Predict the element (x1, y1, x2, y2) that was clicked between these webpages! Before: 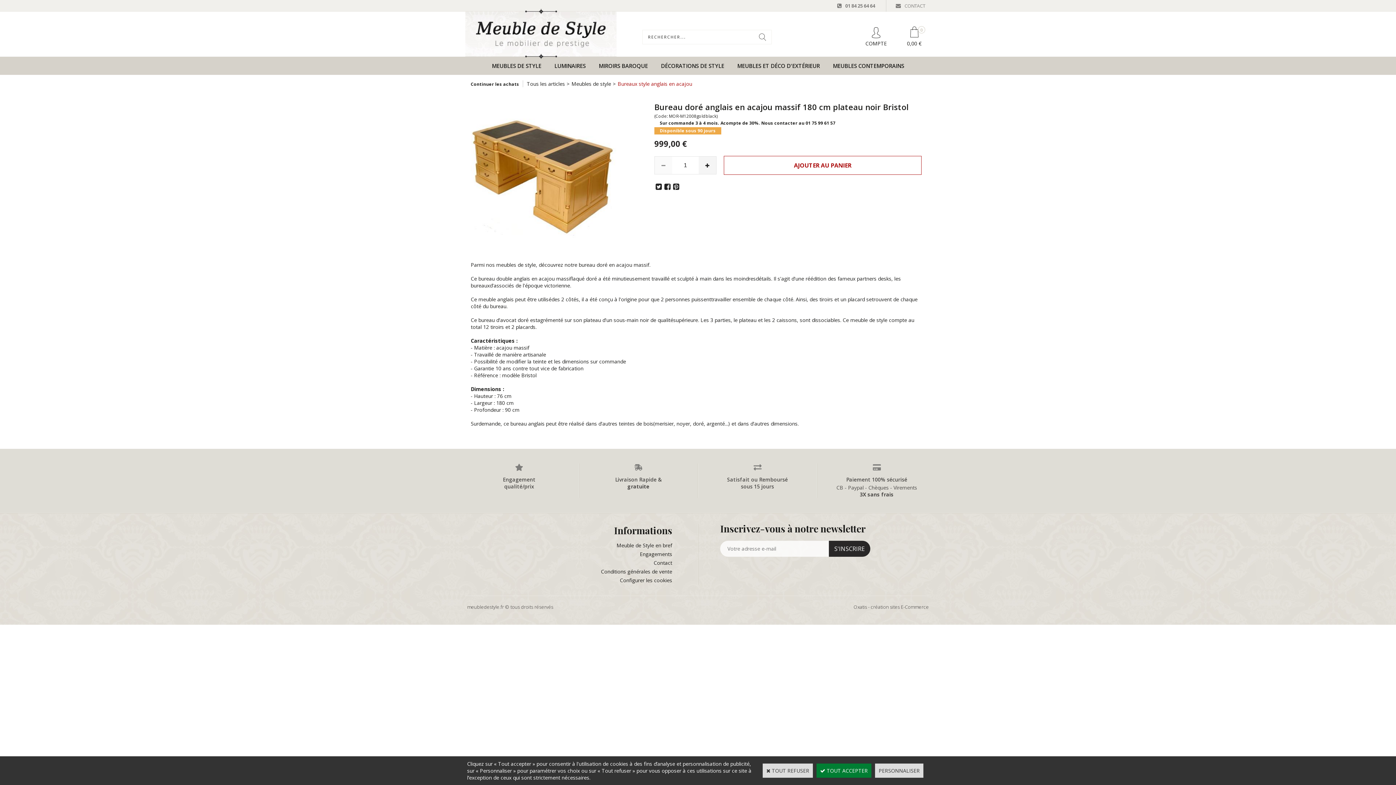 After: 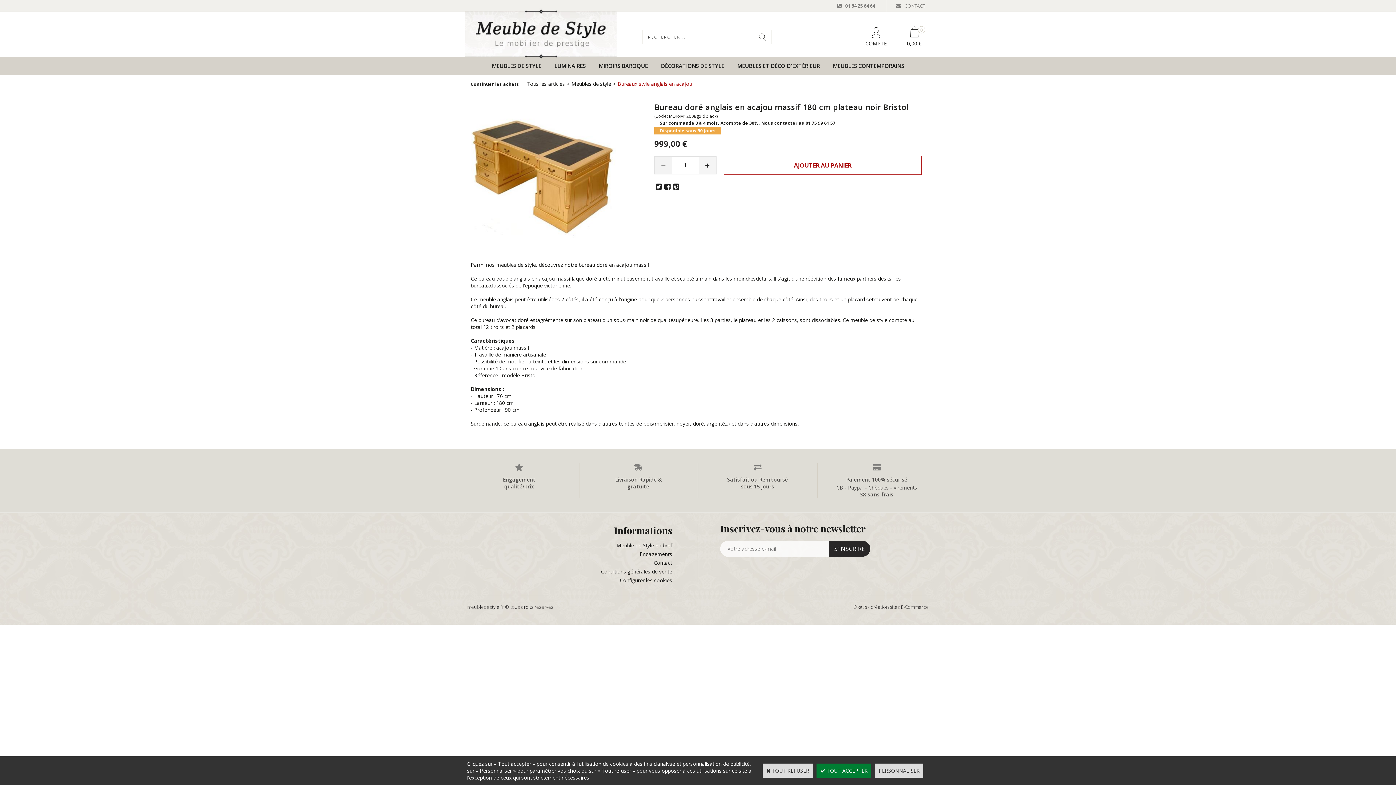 Action: bbox: (654, 156, 672, 174)